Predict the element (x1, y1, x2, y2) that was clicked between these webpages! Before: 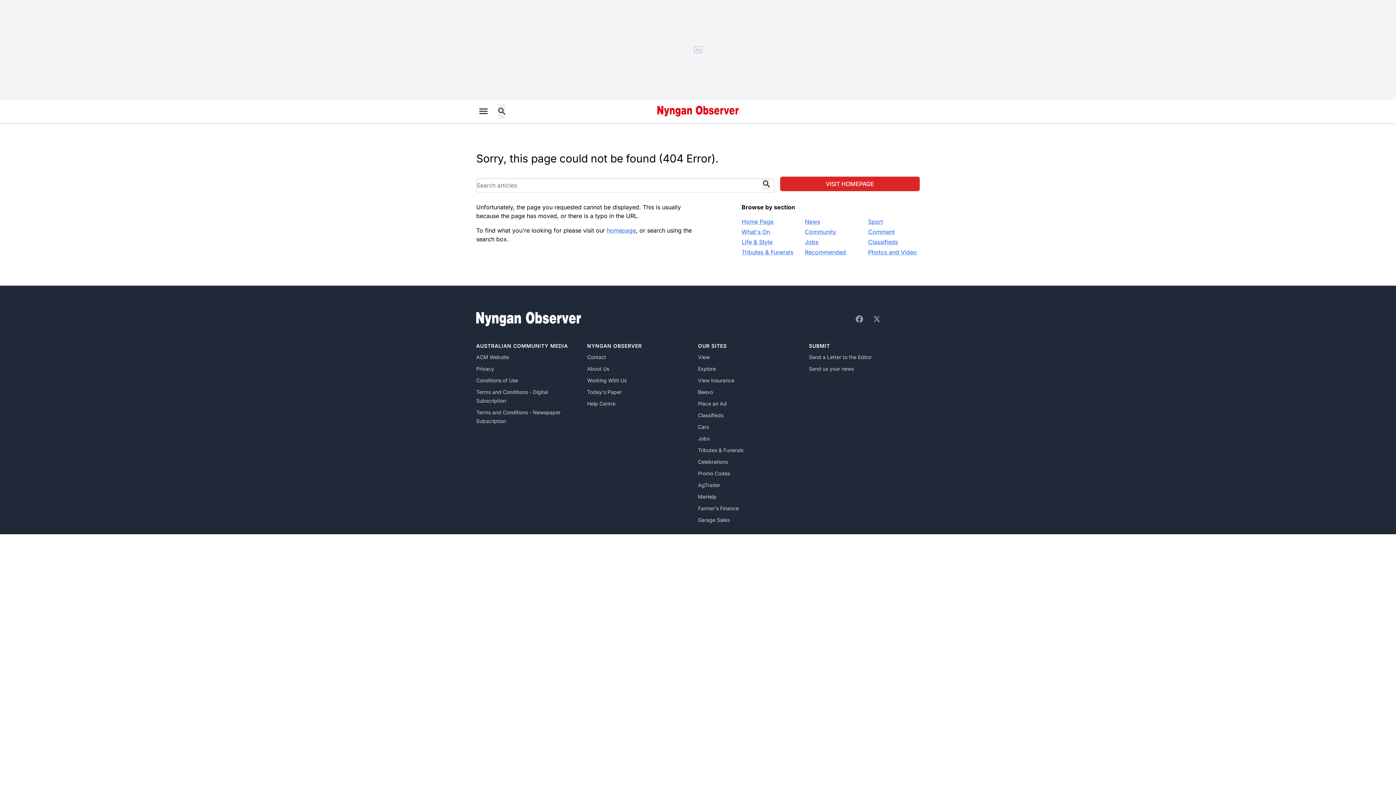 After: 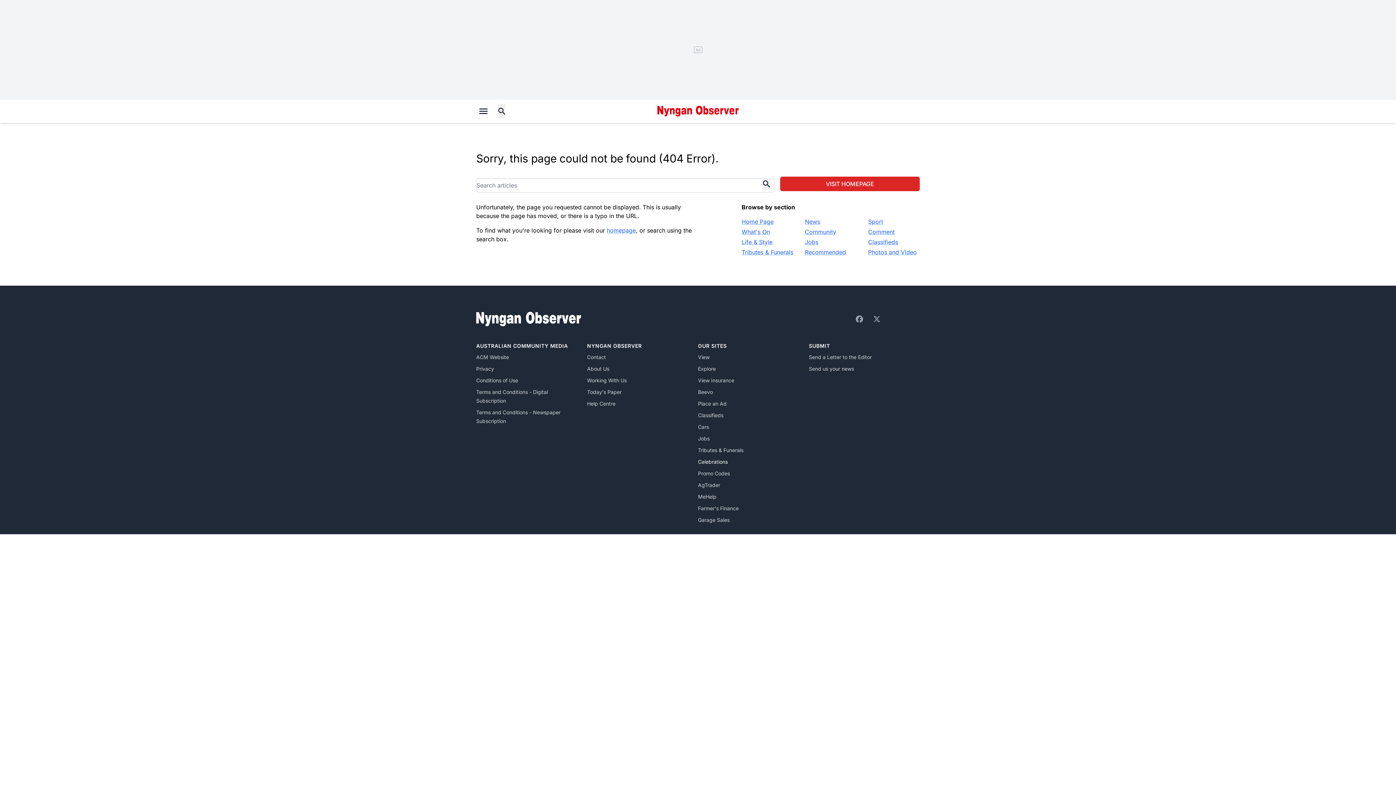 Action: label: Celebrations bbox: (698, 458, 728, 465)